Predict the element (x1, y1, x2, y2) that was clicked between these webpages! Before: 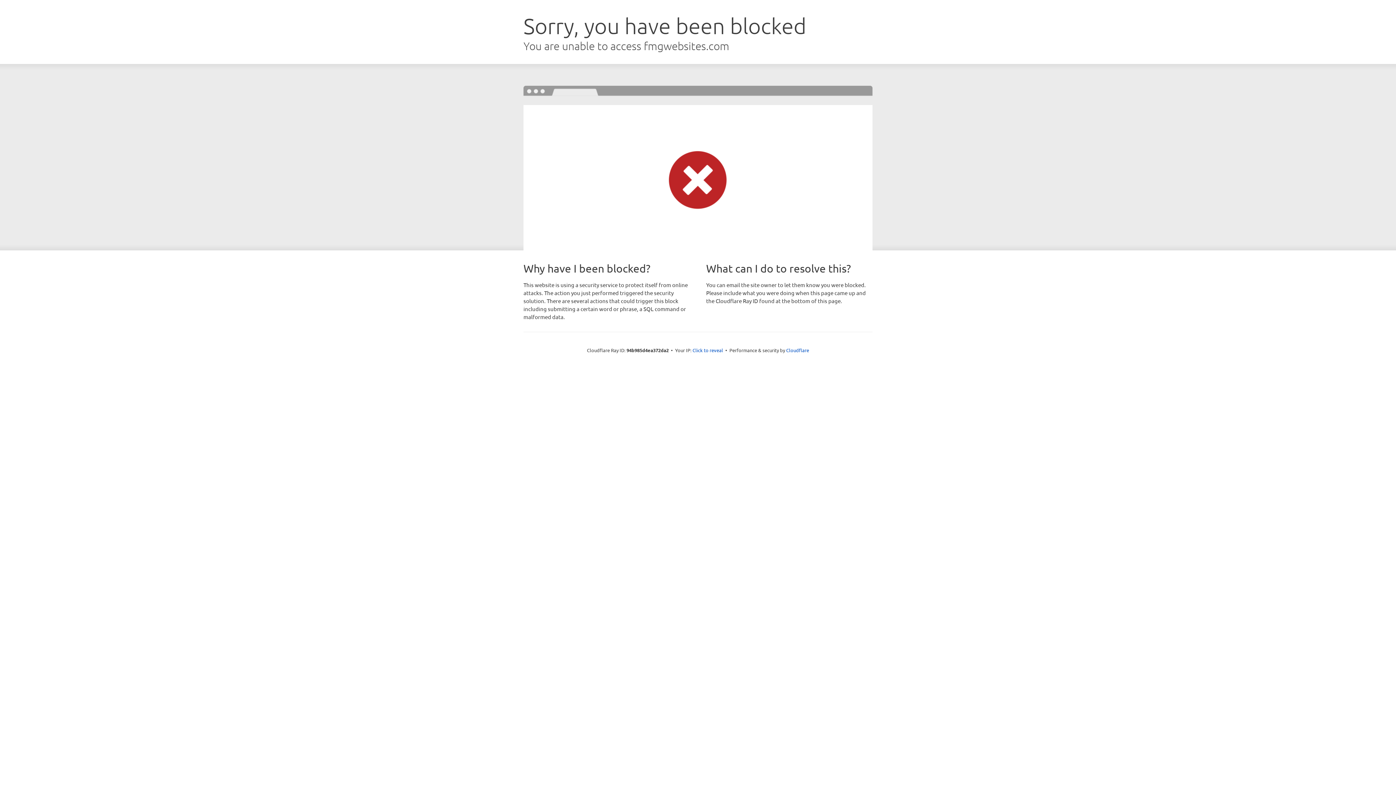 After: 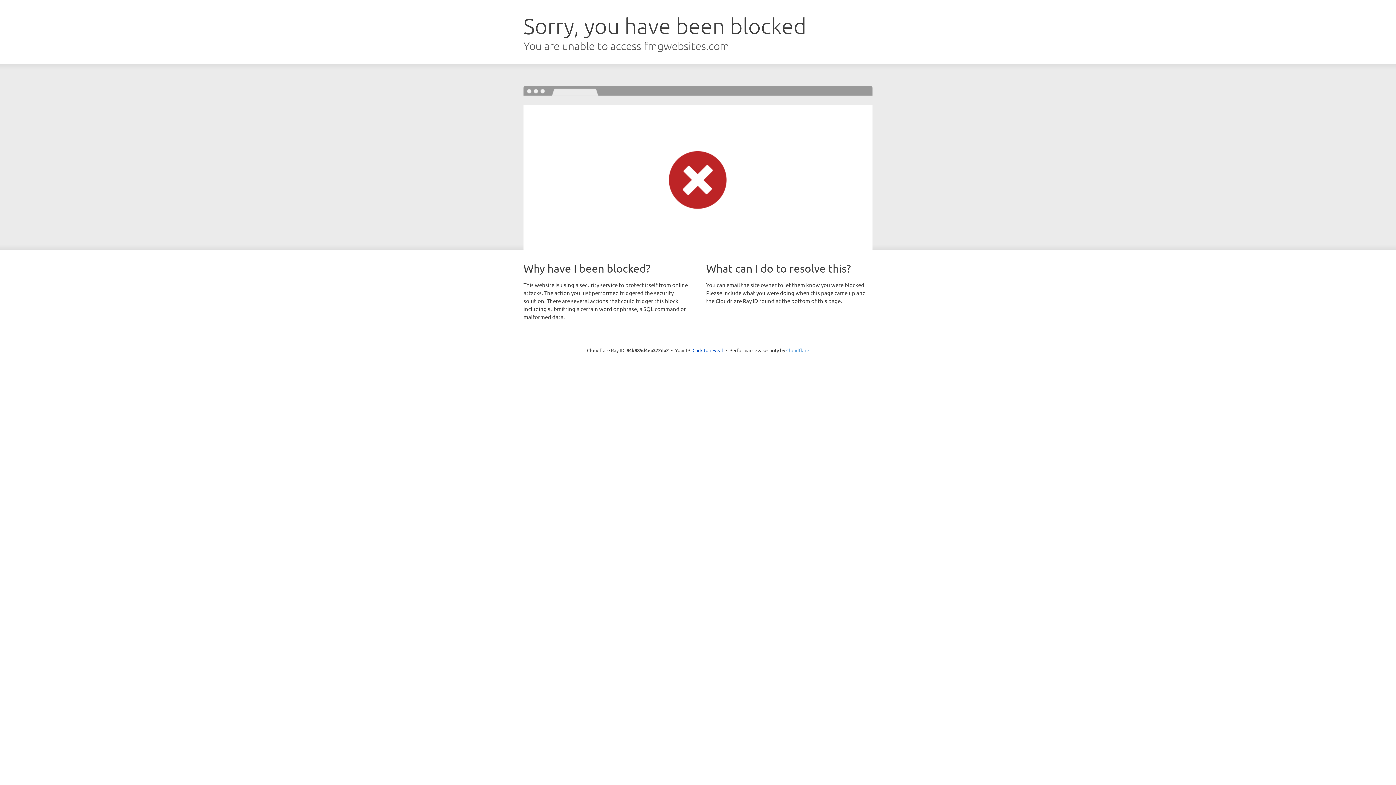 Action: bbox: (786, 347, 809, 353) label: Cloudflare